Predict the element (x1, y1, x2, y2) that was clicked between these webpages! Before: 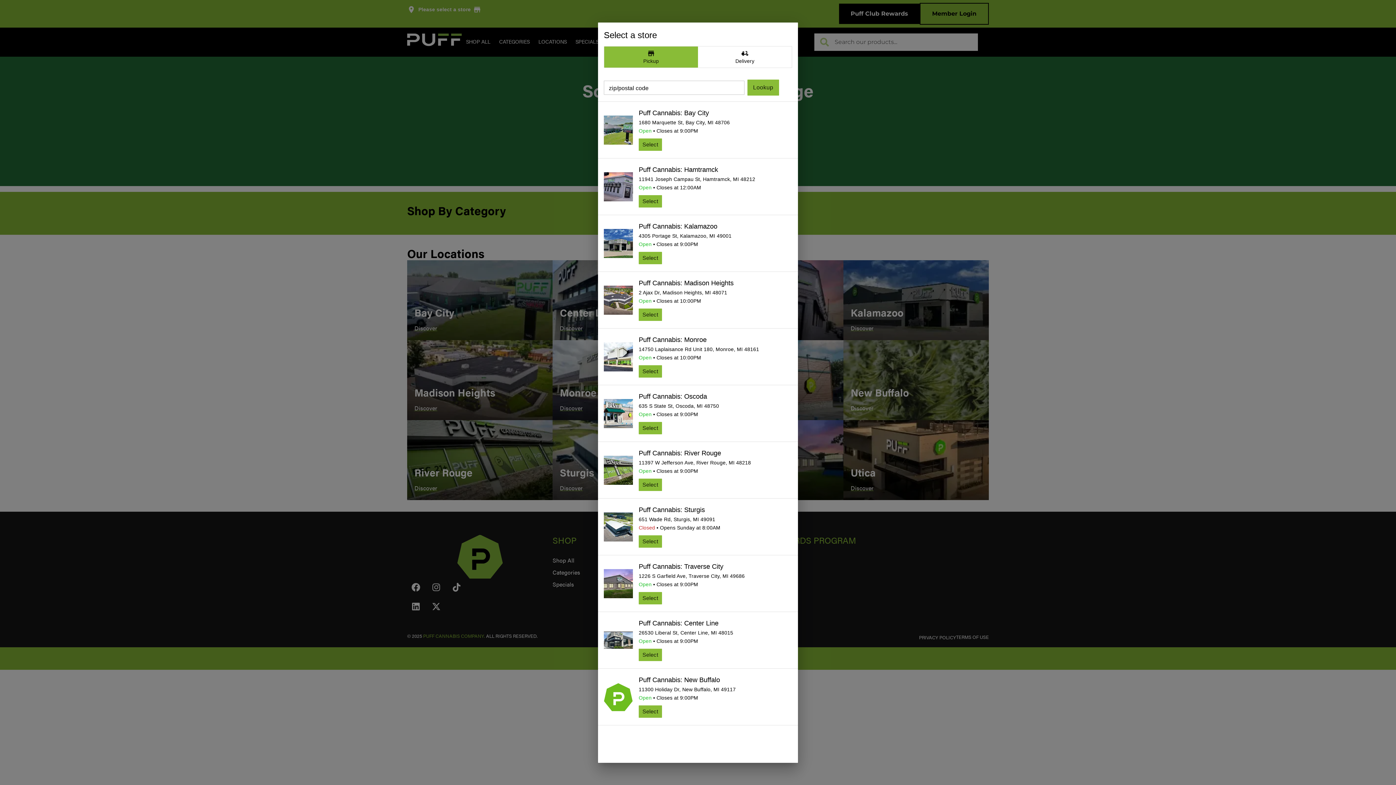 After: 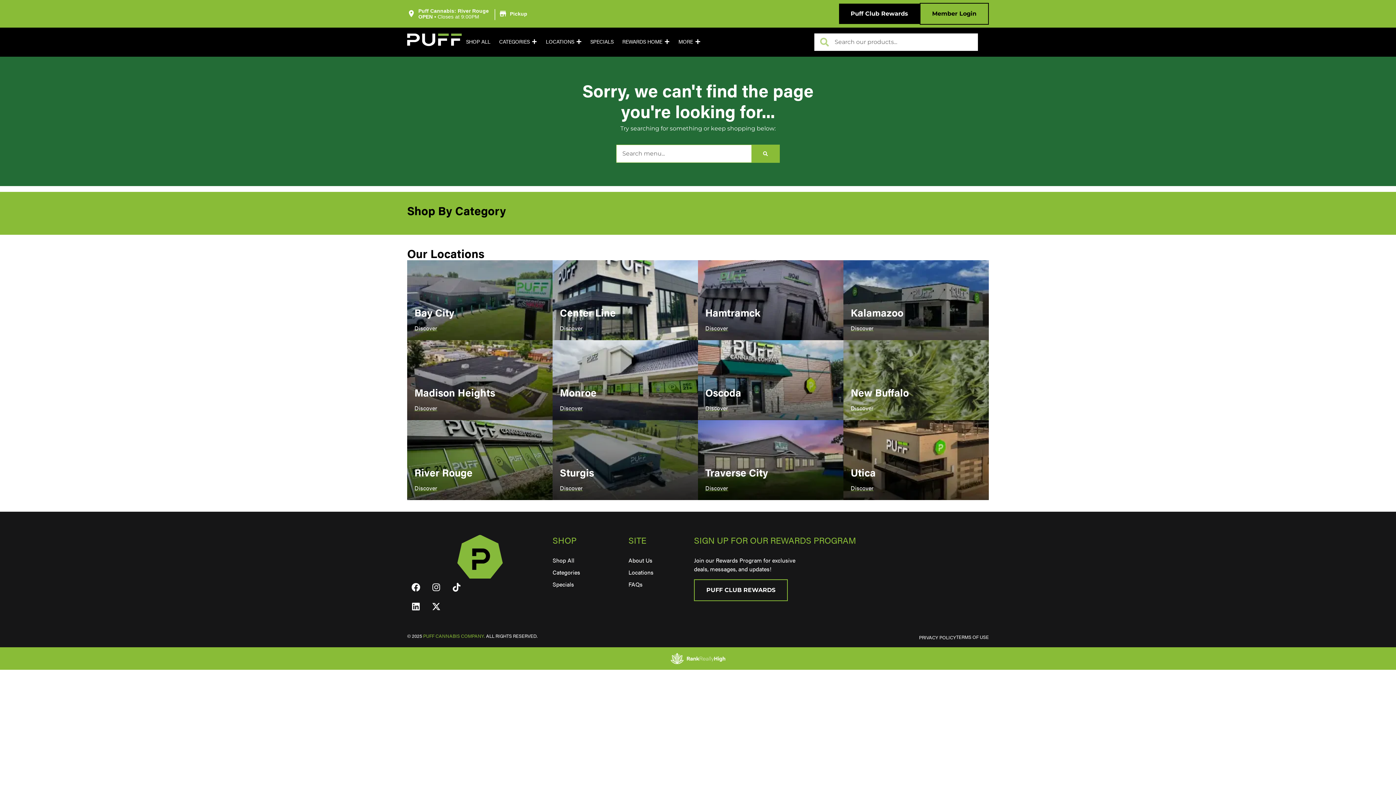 Action: label: Select bbox: (638, 479, 662, 491)